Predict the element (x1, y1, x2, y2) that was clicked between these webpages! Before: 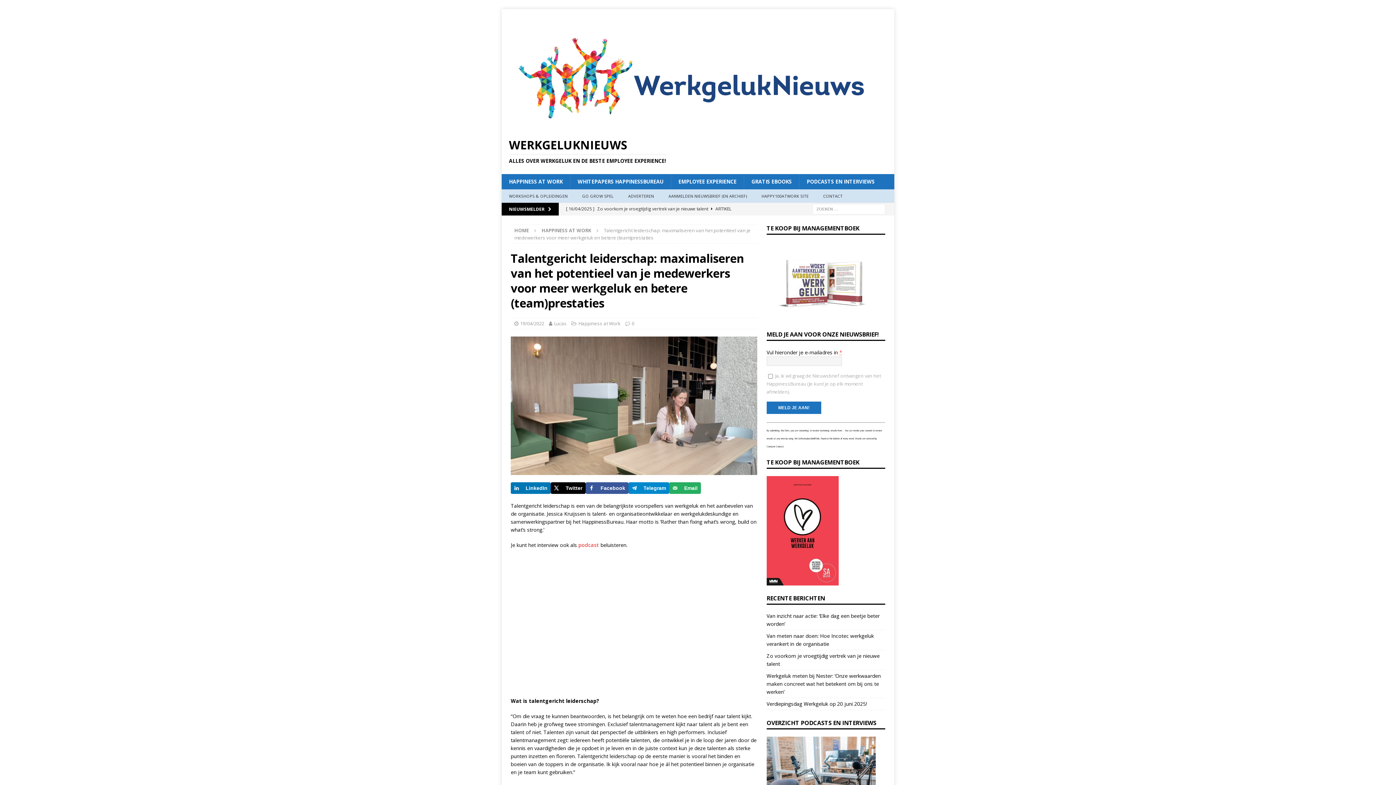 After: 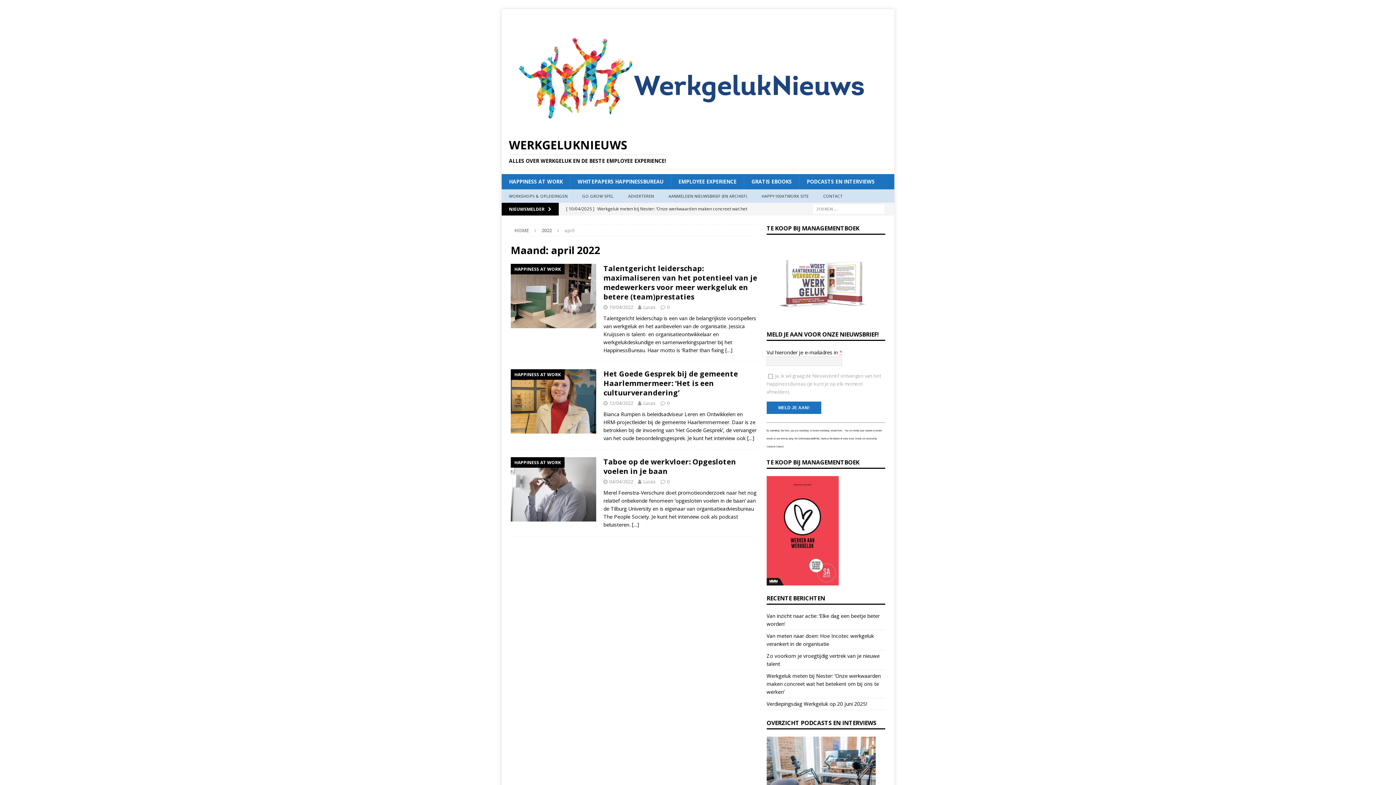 Action: label: 19/04/2022 bbox: (520, 320, 544, 327)